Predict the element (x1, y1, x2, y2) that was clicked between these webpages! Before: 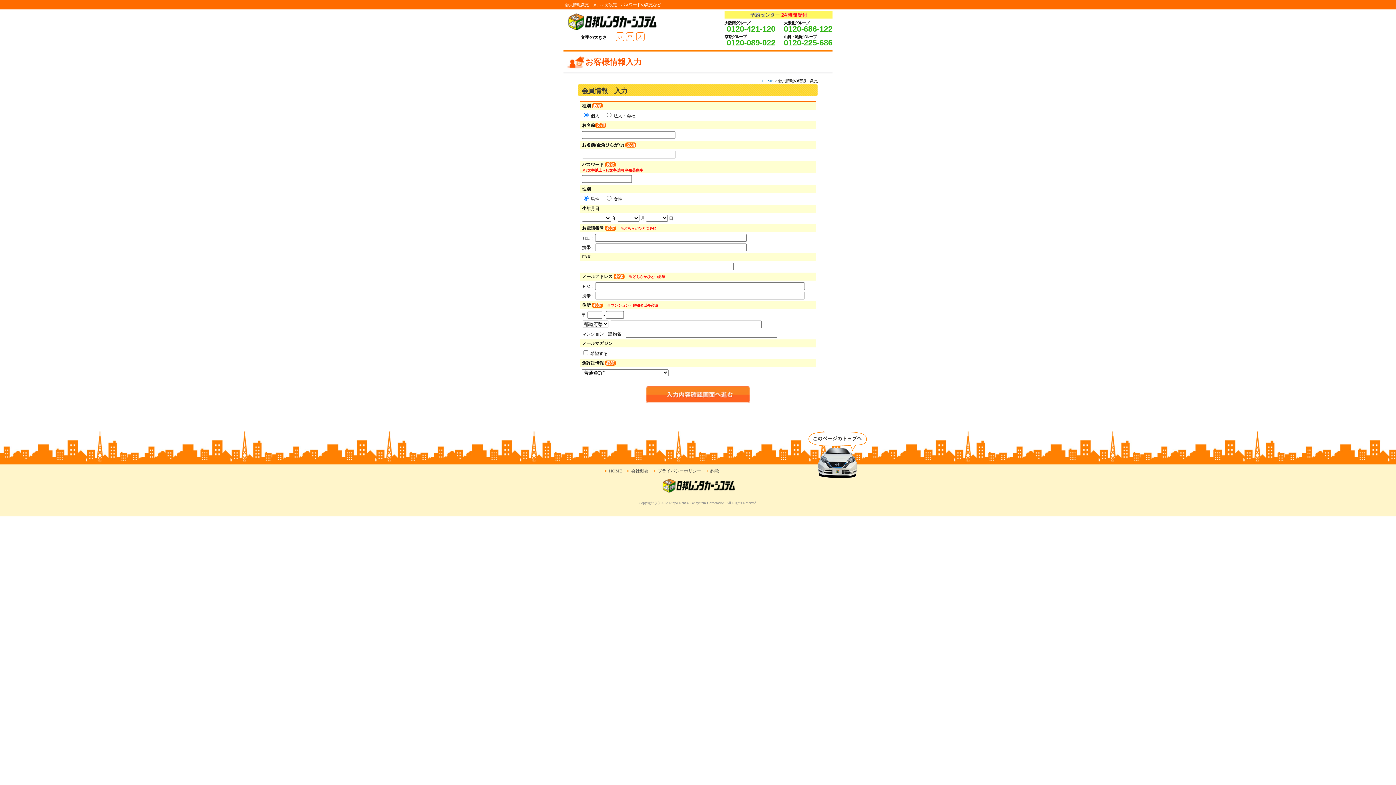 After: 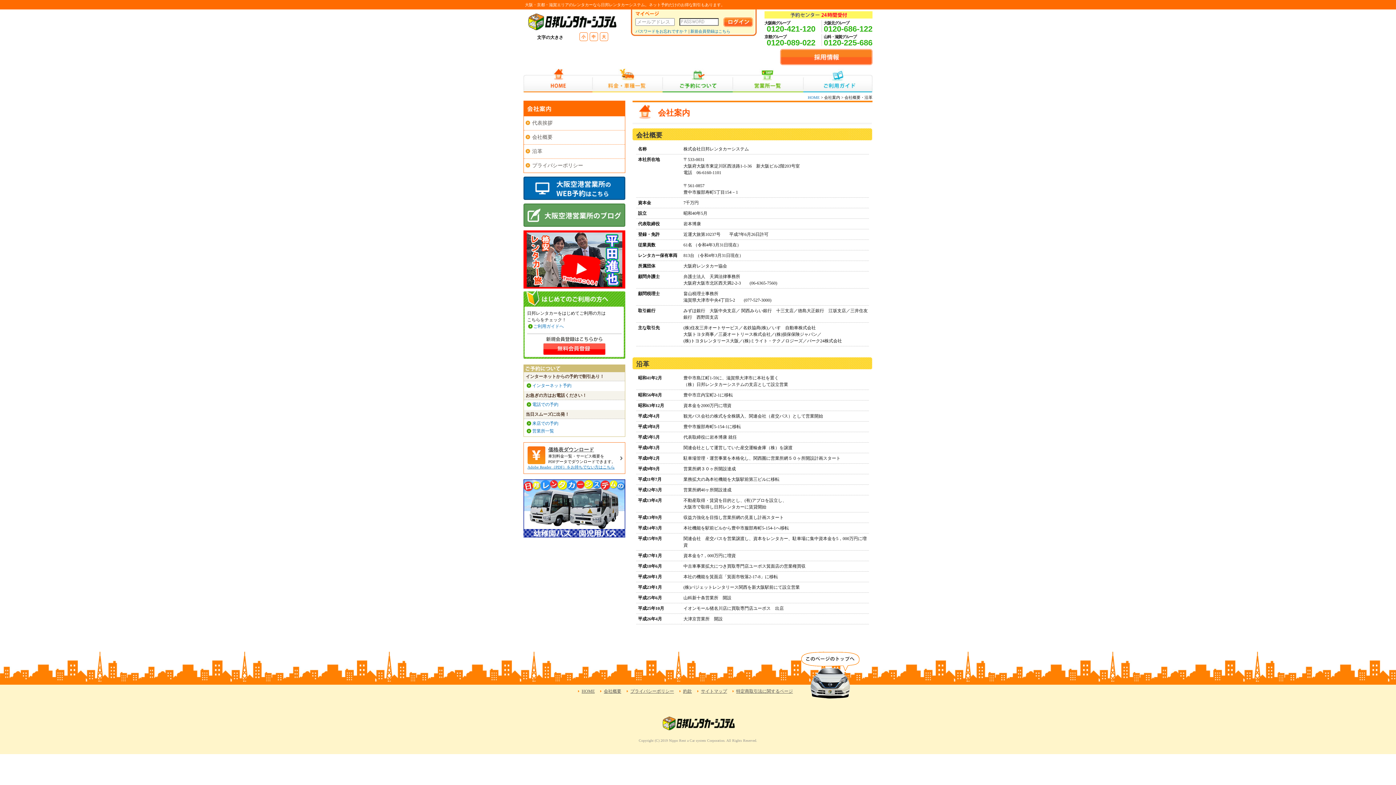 Action: bbox: (631, 468, 648, 473) label: 会社概要